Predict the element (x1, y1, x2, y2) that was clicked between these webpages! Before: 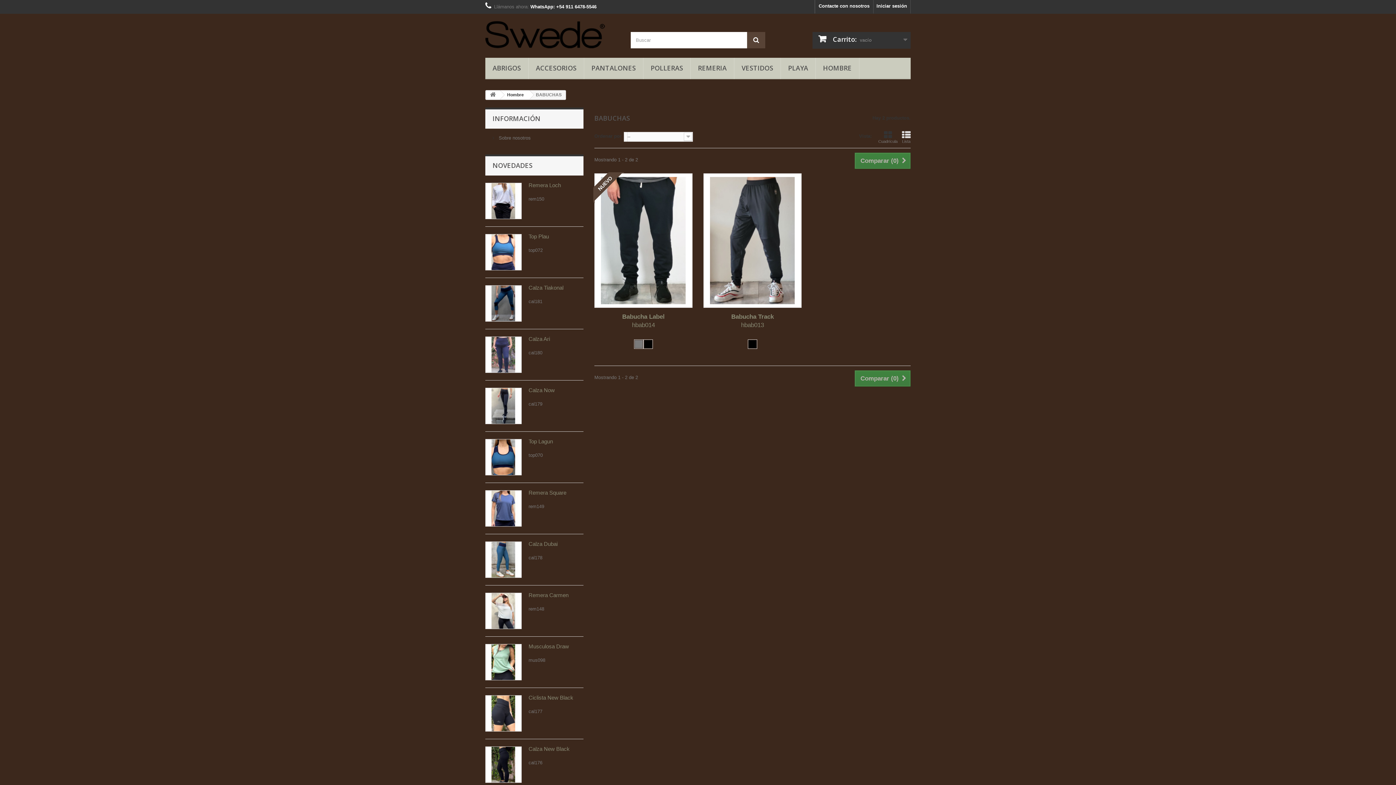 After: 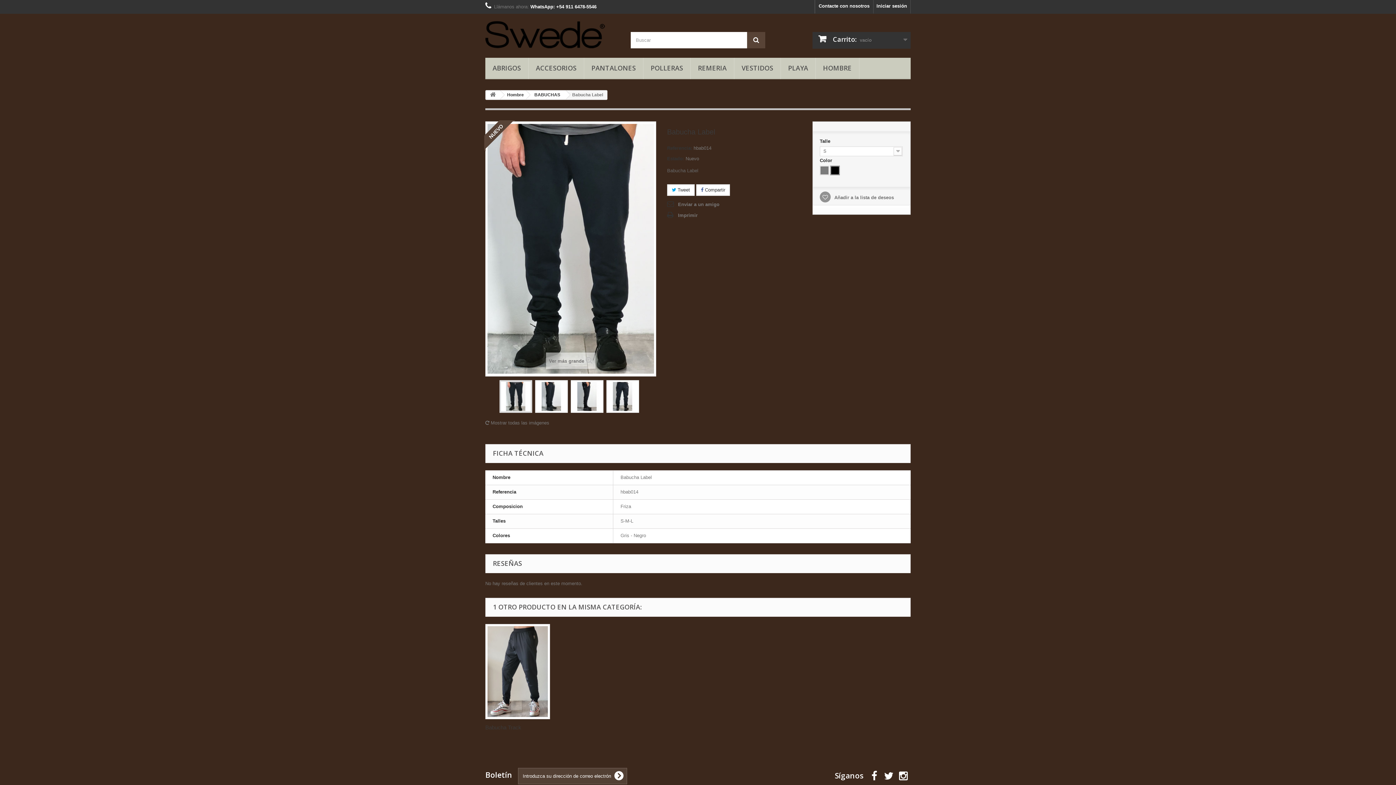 Action: bbox: (644, 340, 652, 348)